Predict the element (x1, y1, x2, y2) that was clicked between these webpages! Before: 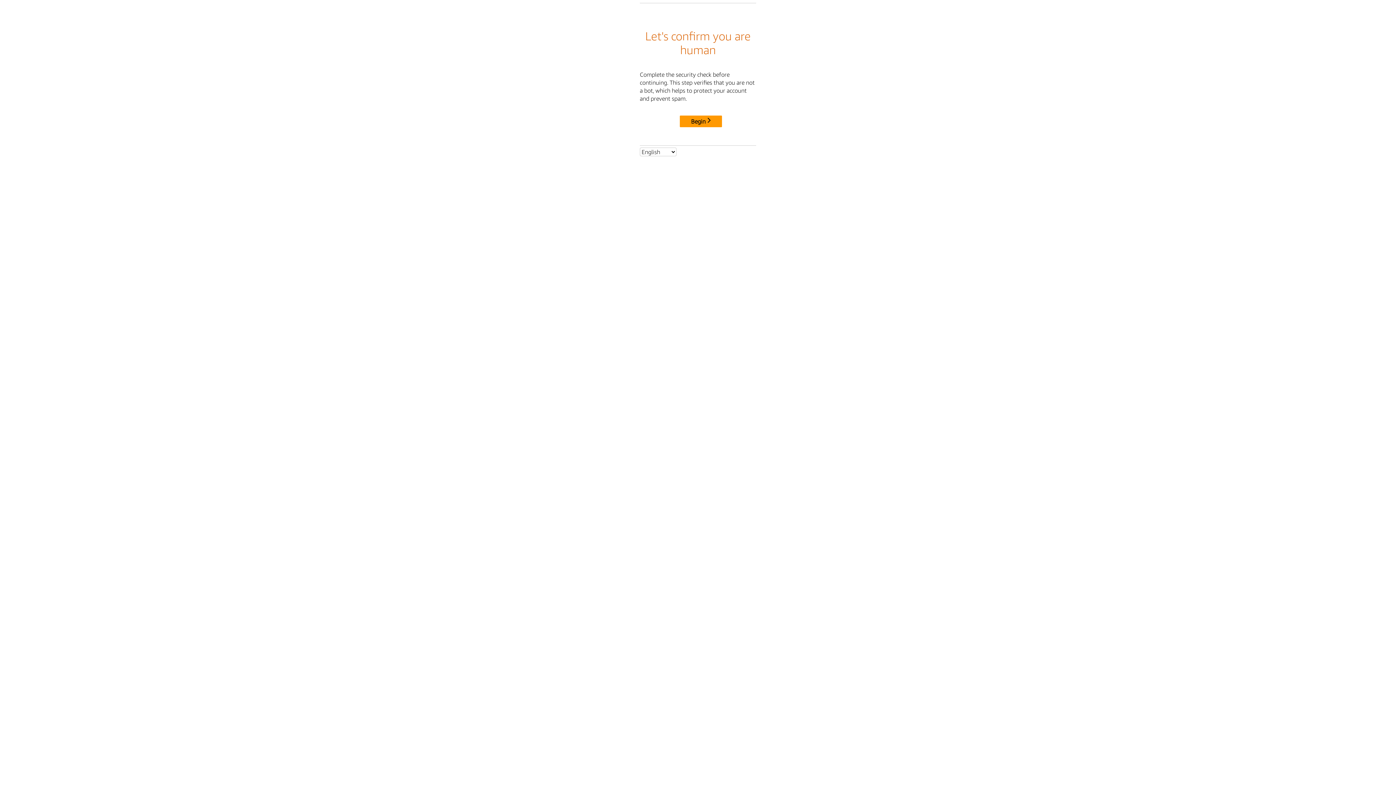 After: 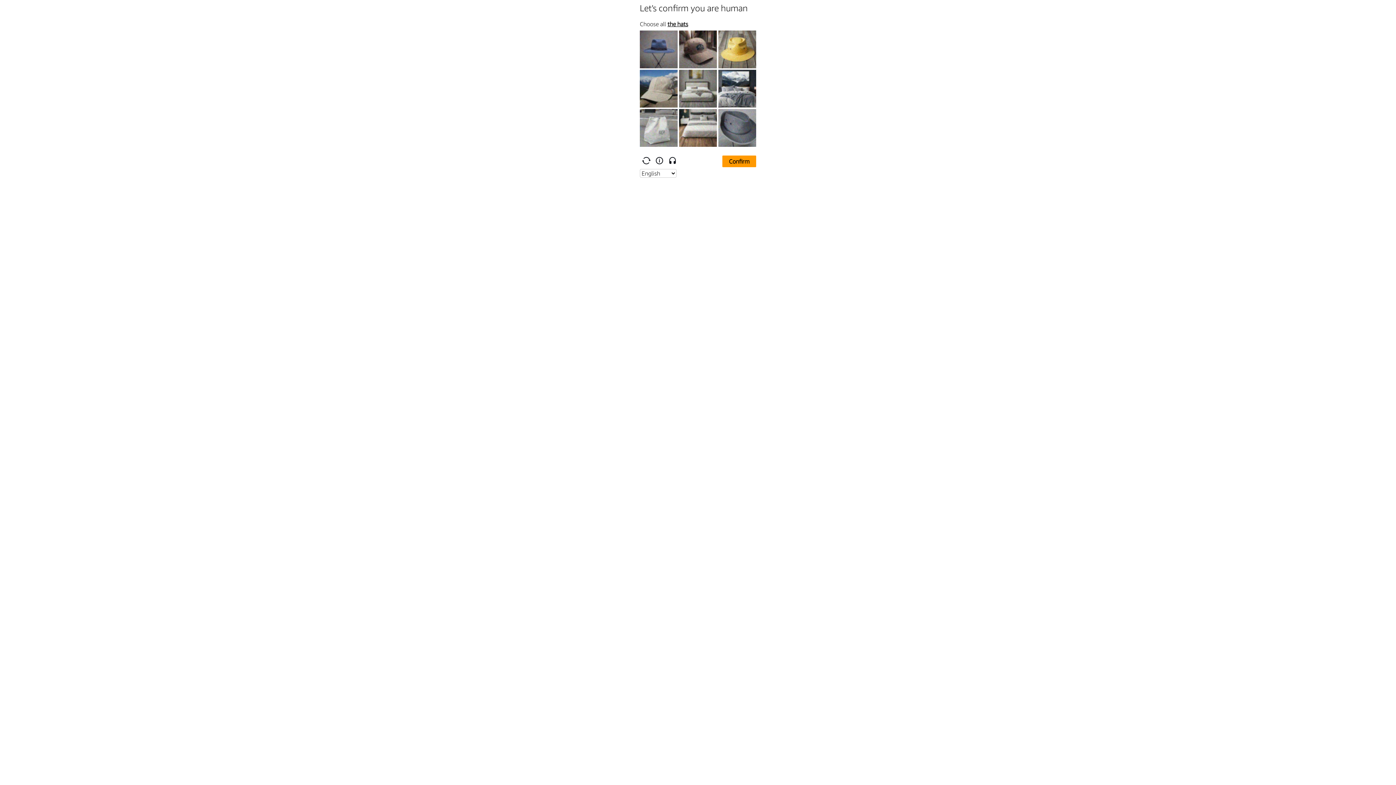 Action: label: Begin bbox: (680, 115, 722, 127)